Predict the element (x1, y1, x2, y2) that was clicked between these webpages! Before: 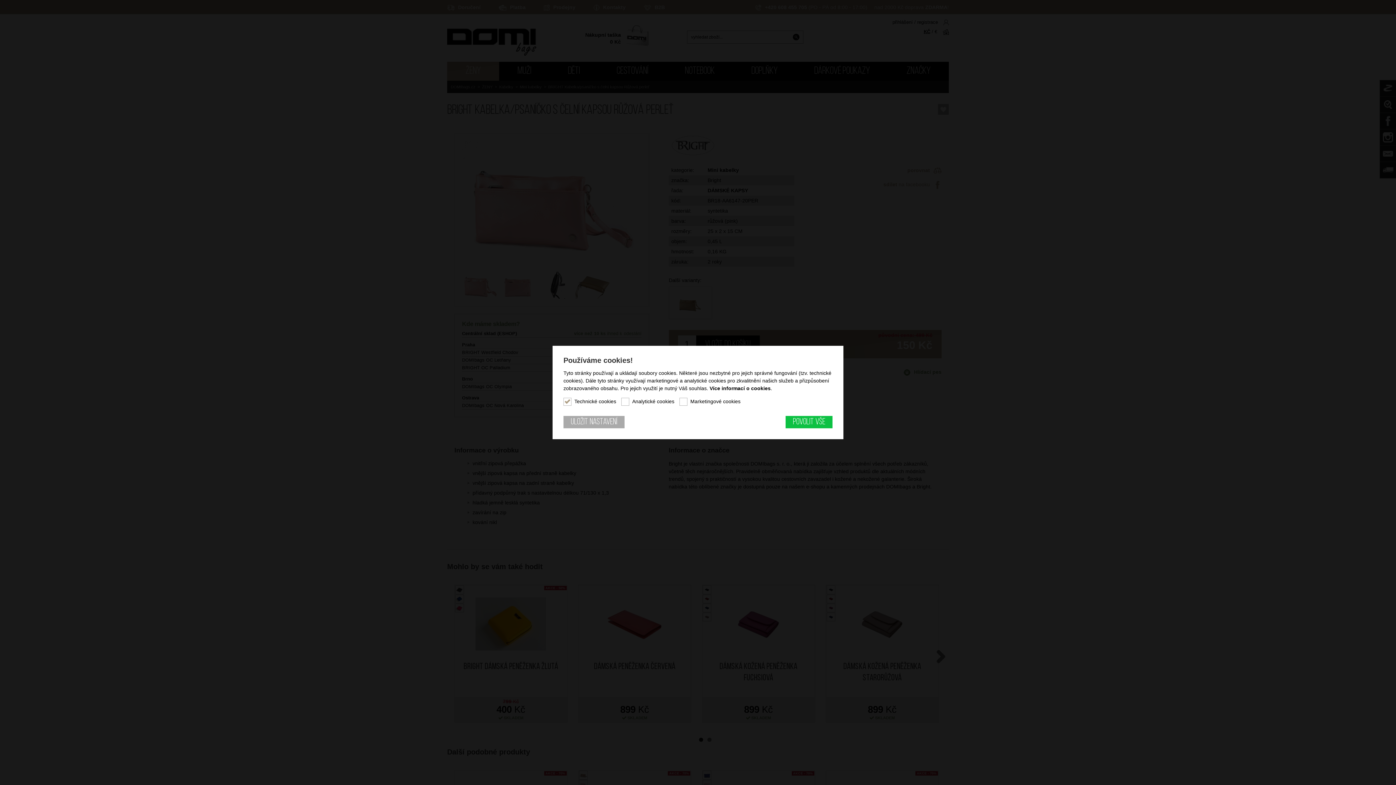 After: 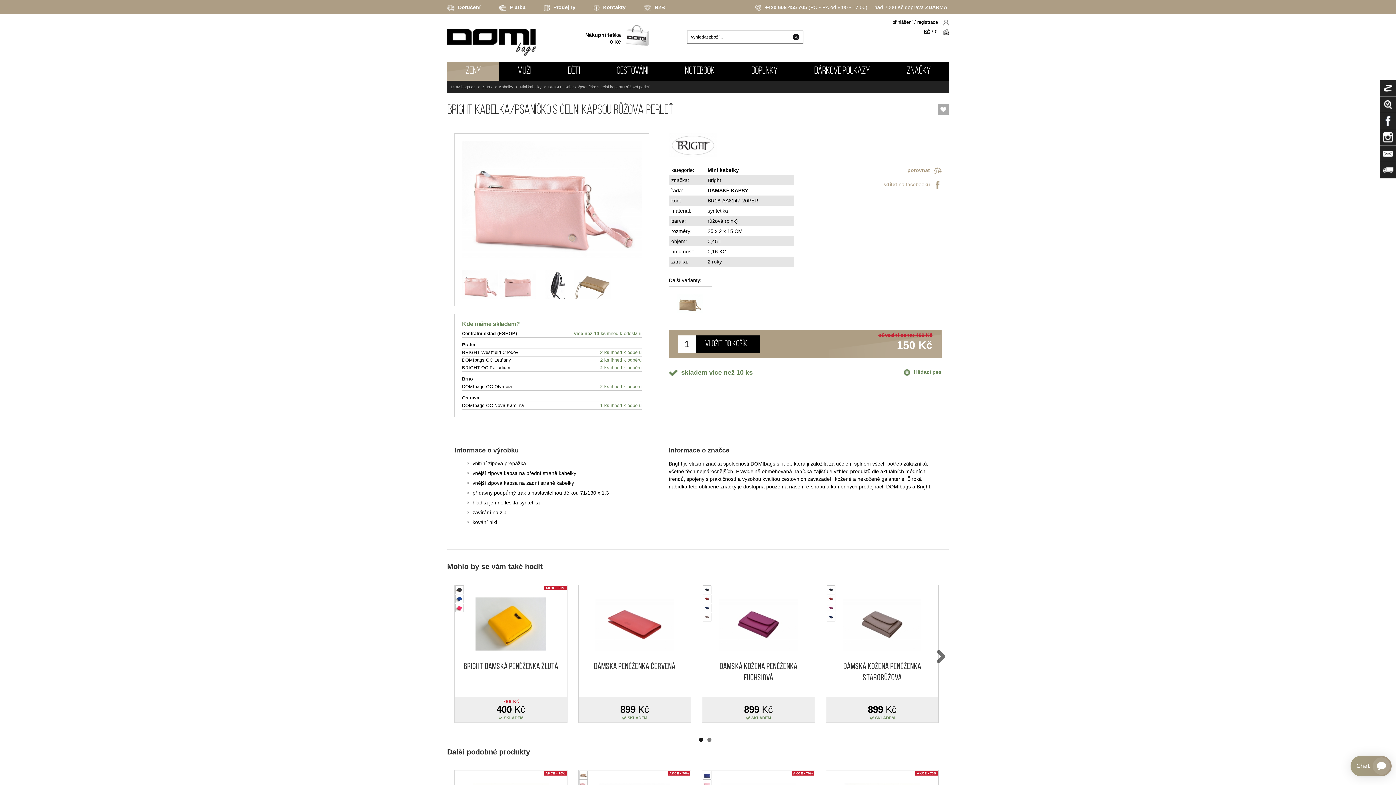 Action: bbox: (785, 416, 832, 428) label: Povolit vše